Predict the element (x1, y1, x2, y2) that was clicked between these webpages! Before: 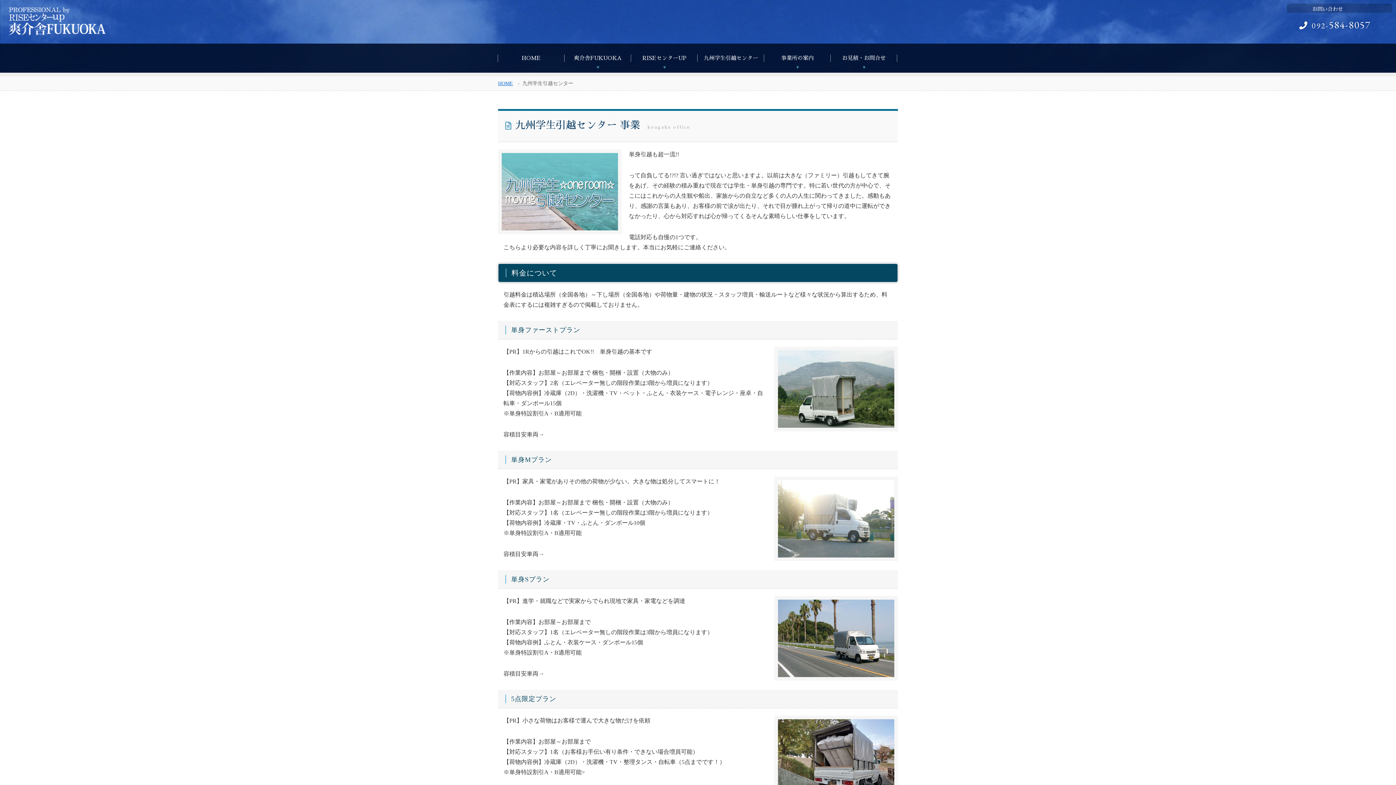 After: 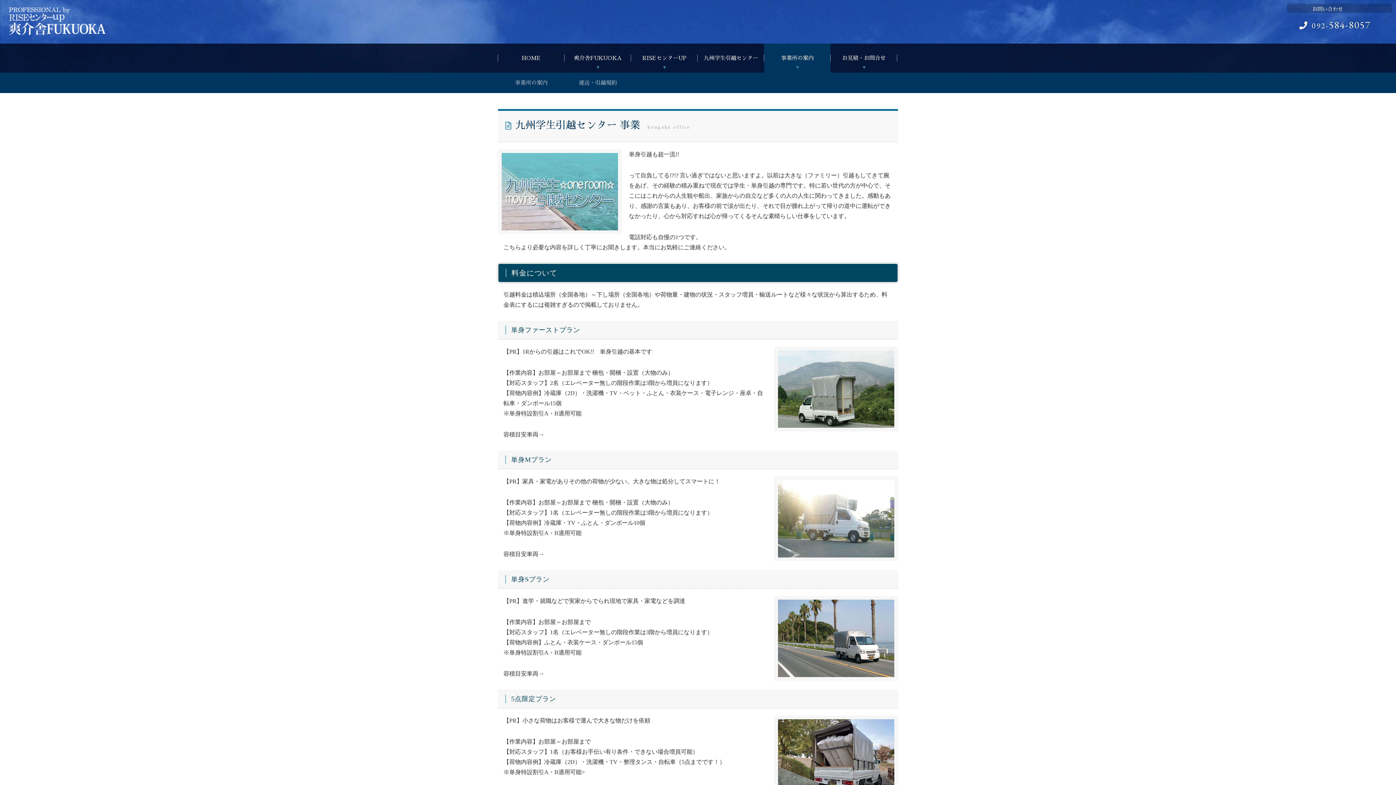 Action: label: 事業所の案内 bbox: (764, 43, 830, 72)